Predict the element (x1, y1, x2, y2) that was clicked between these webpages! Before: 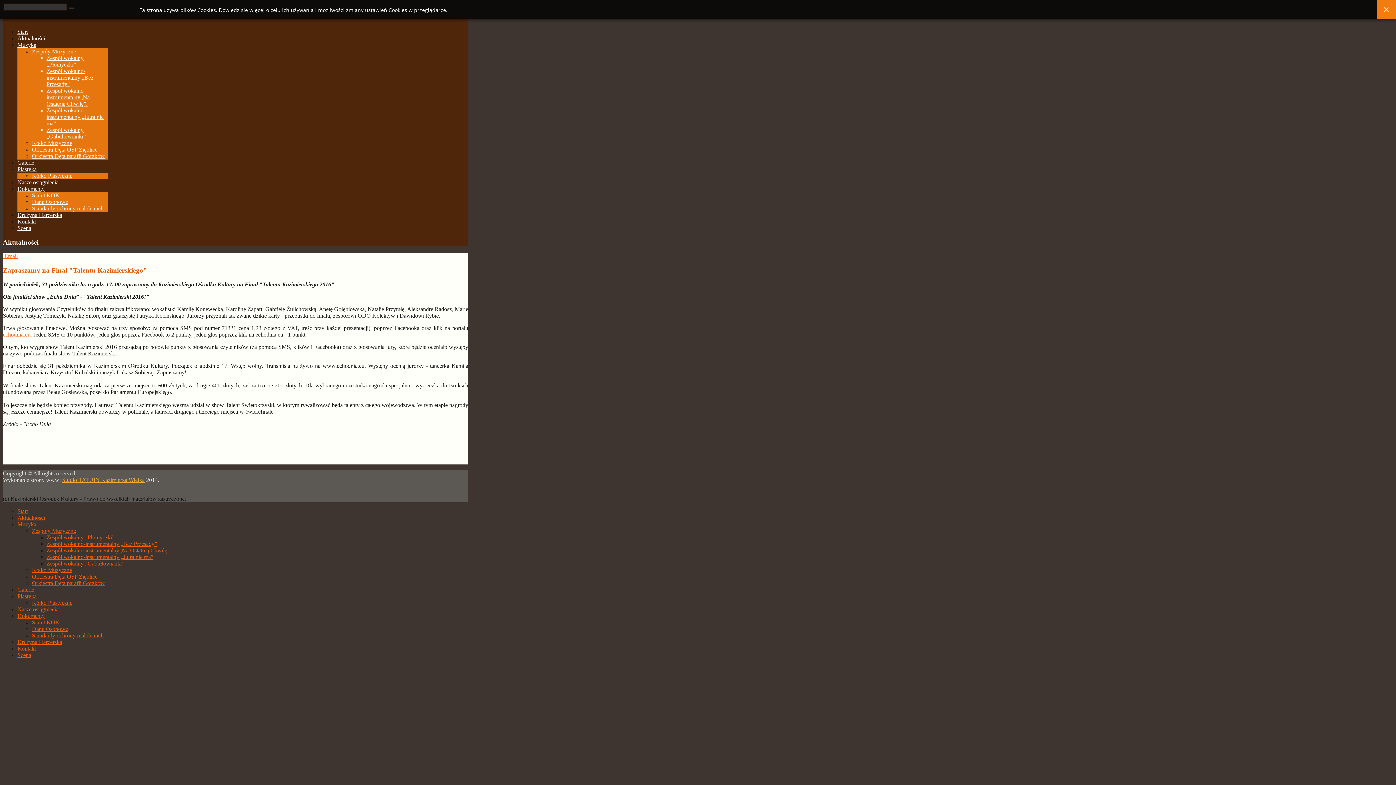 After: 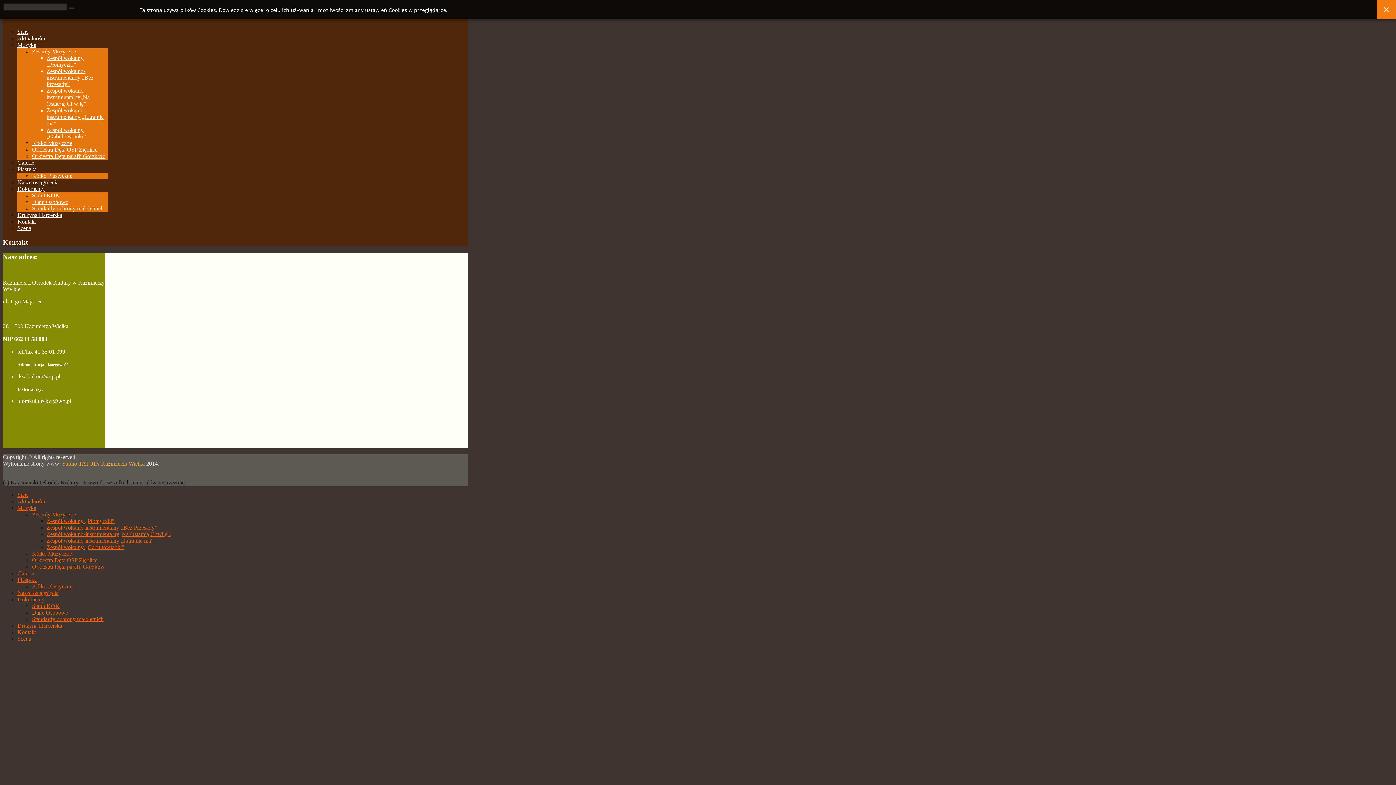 Action: label: Kontakt bbox: (17, 218, 36, 224)